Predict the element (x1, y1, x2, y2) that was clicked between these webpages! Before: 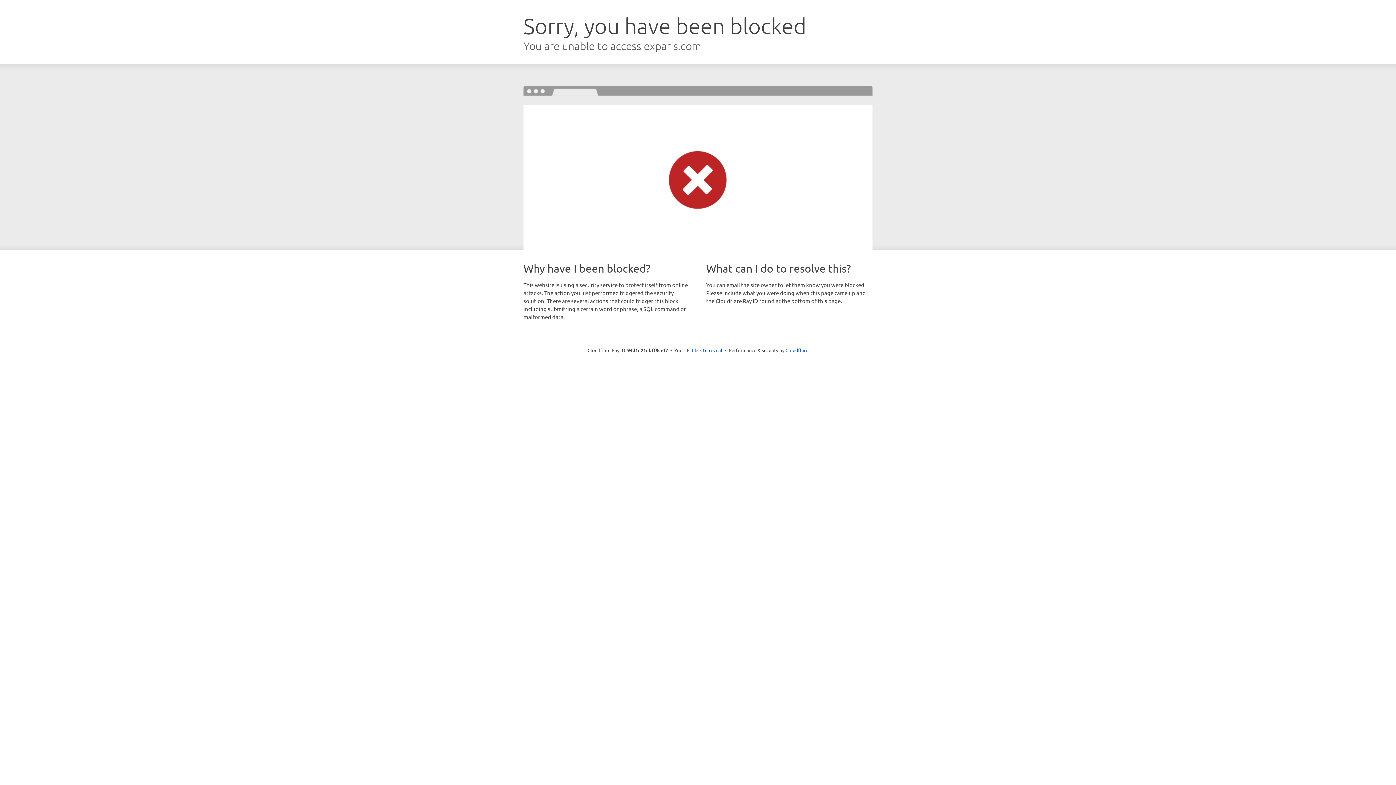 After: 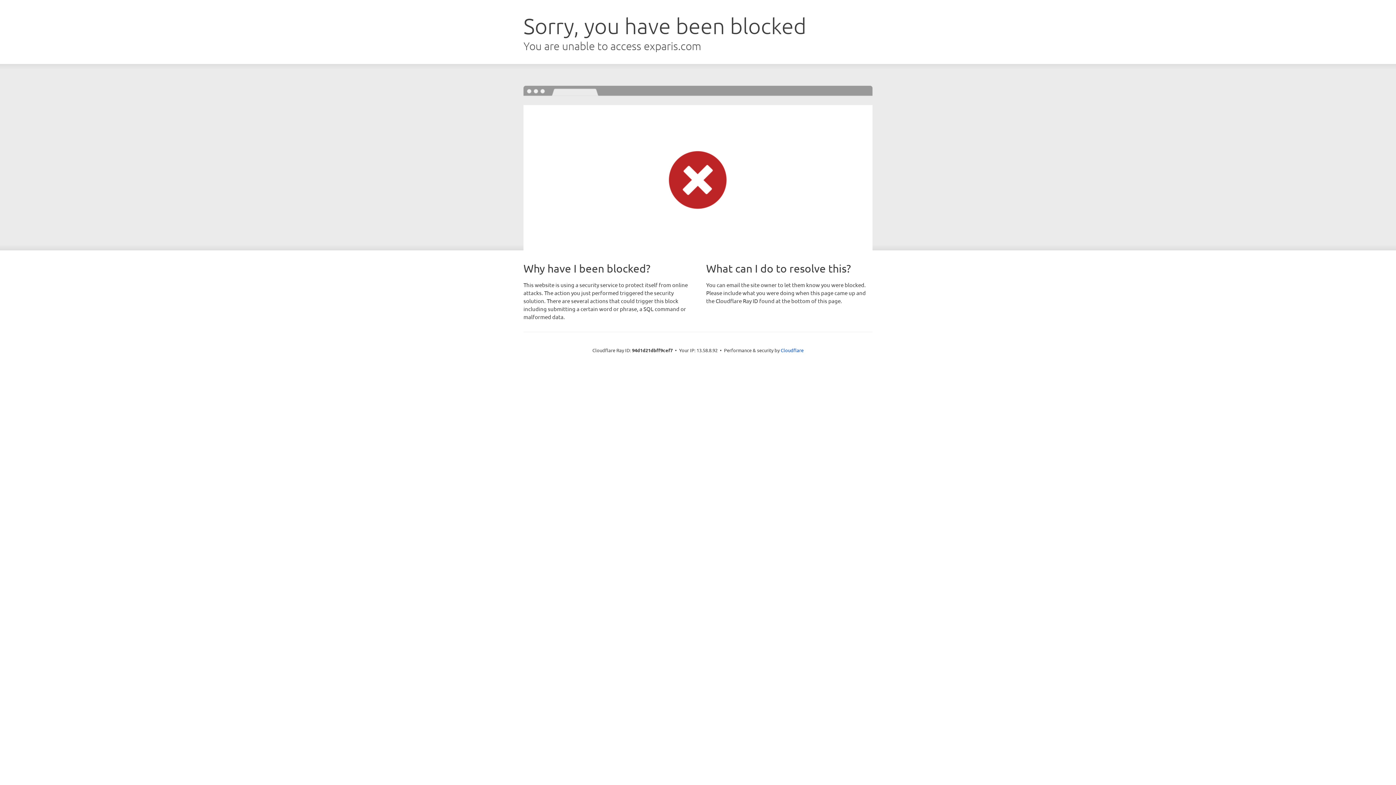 Action: label: Click to reveal bbox: (692, 346, 722, 353)